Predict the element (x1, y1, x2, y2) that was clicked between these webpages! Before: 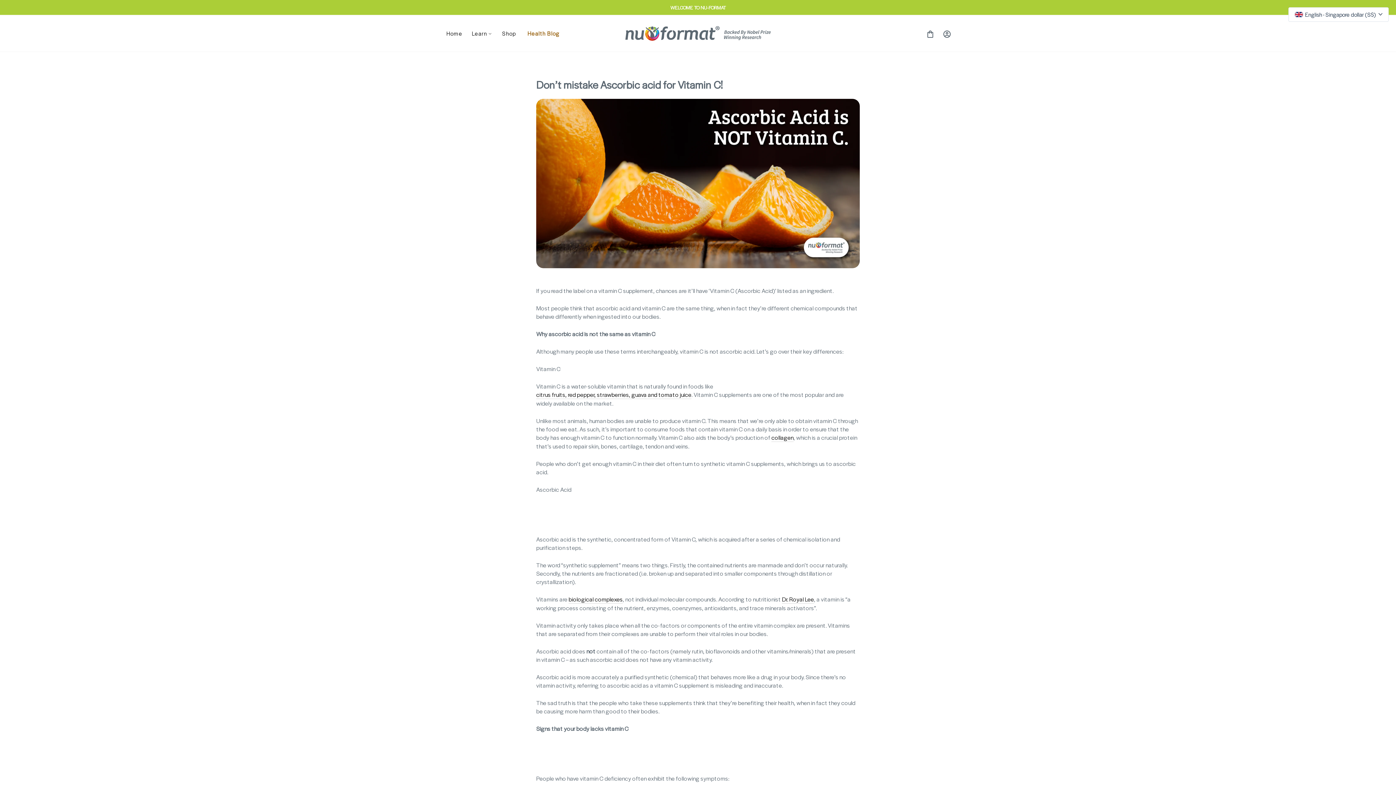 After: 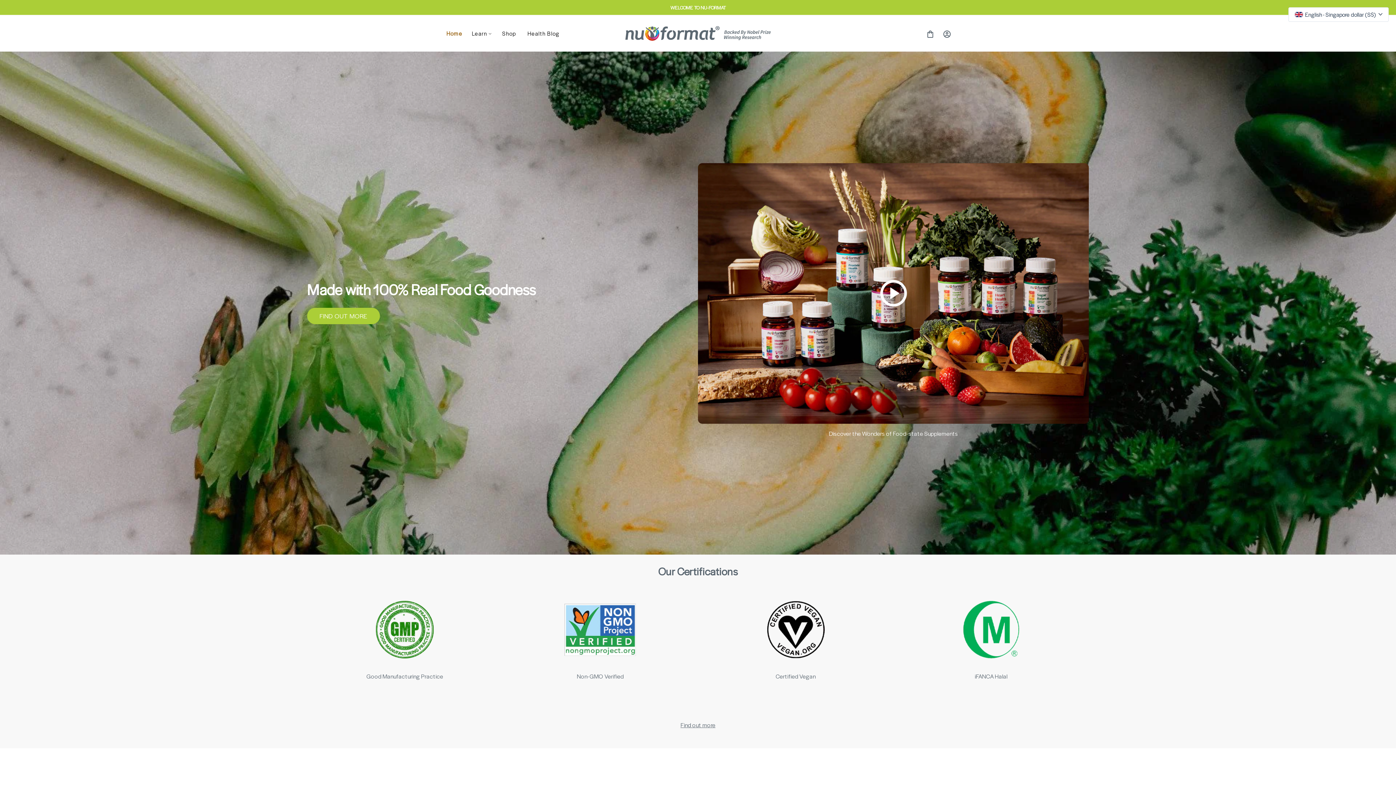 Action: label: Learn bbox: (466, 26, 492, 40)